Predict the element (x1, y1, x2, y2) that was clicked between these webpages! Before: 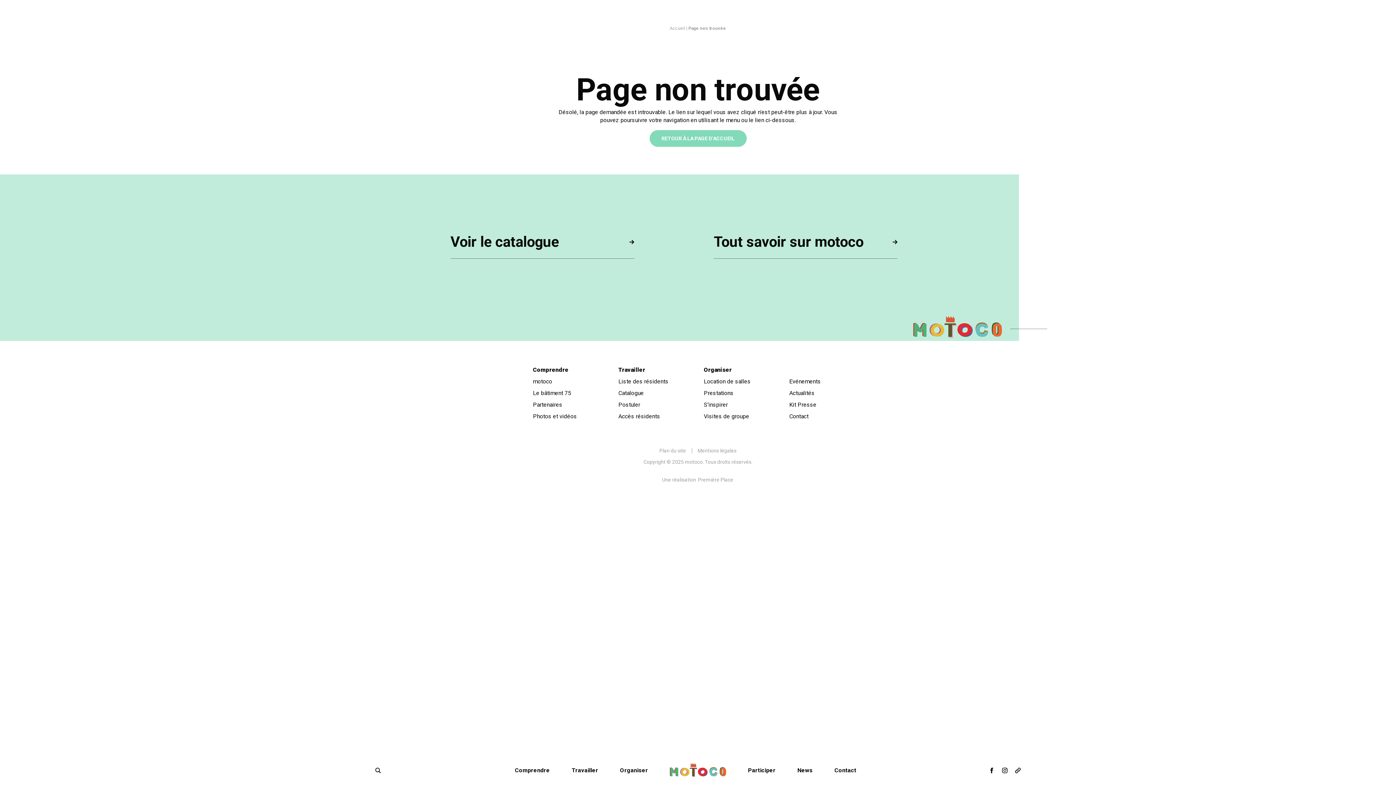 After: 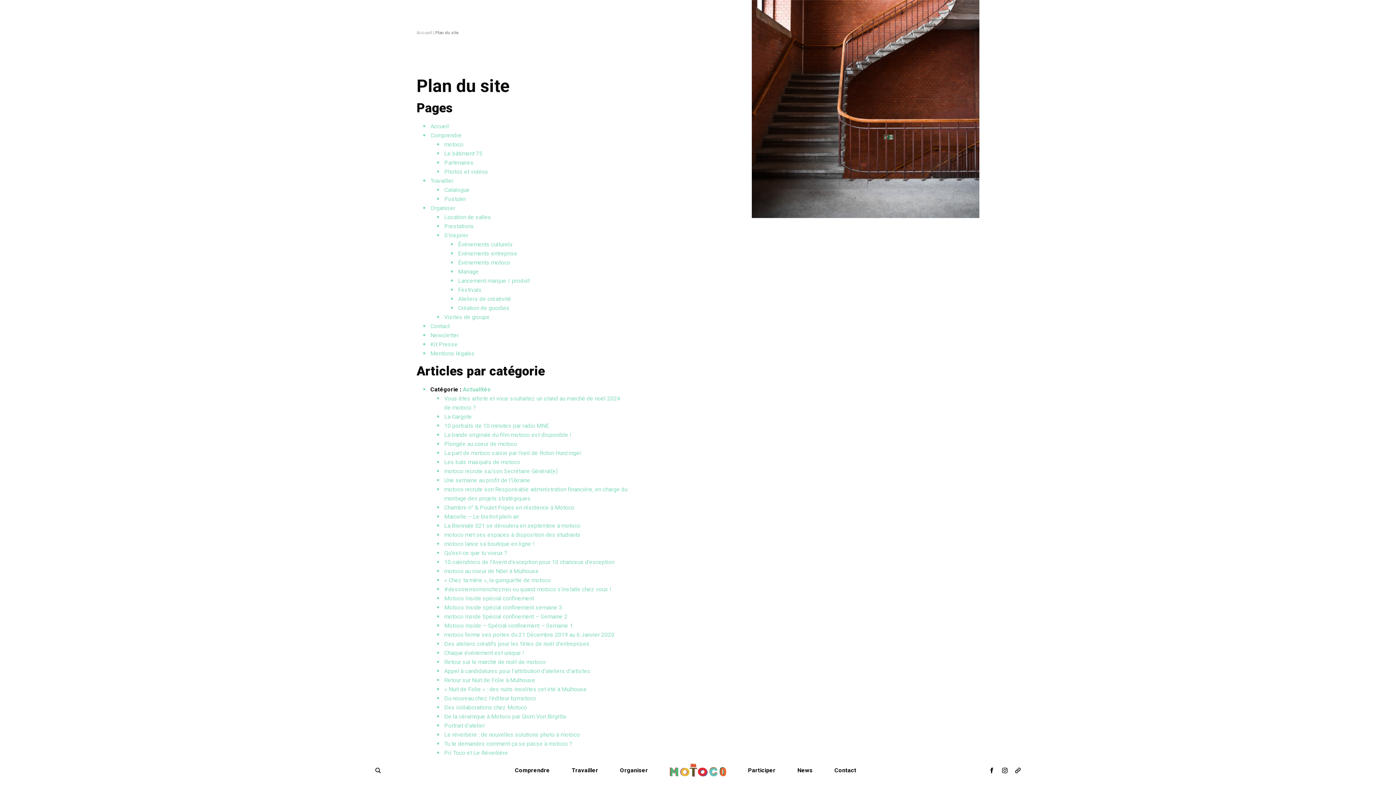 Action: label: Plan du site bbox: (659, 445, 686, 456)